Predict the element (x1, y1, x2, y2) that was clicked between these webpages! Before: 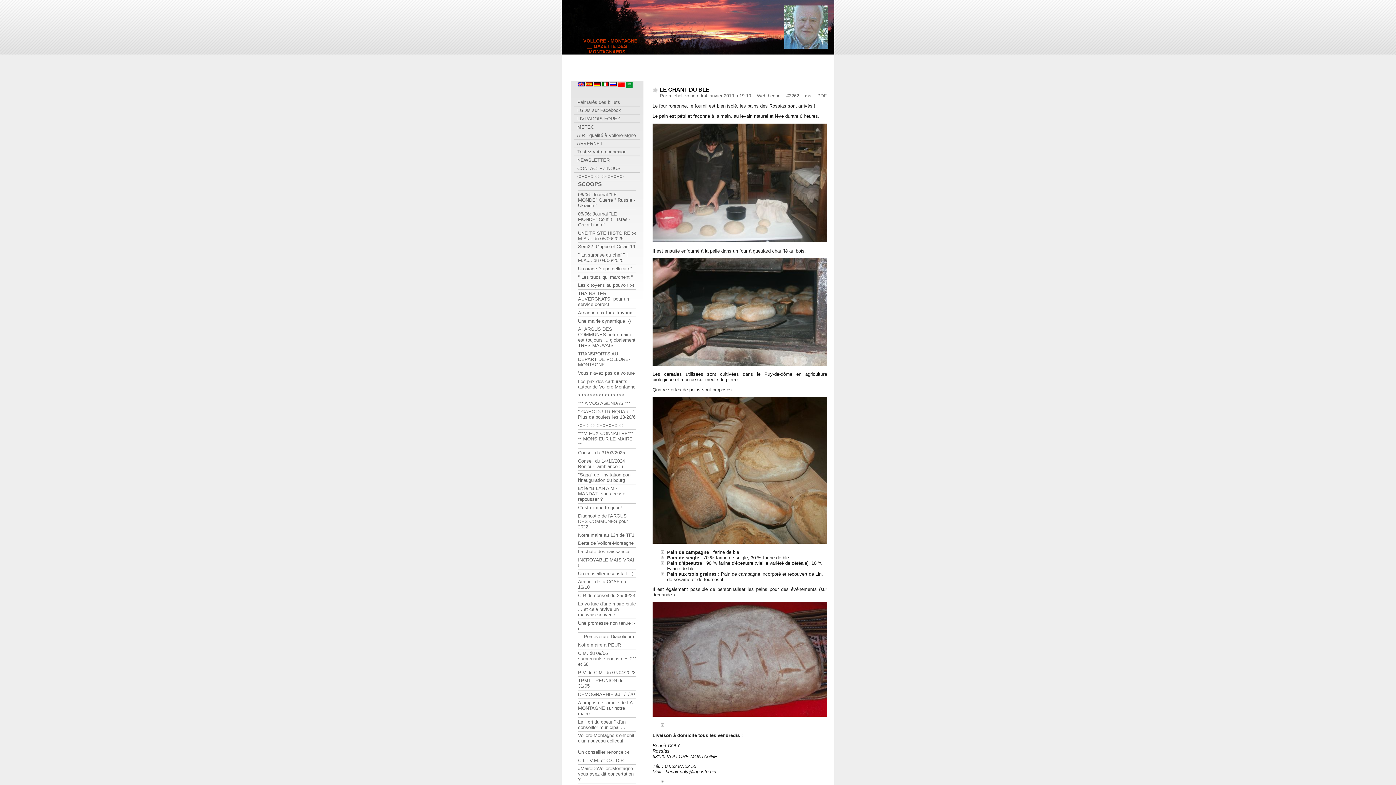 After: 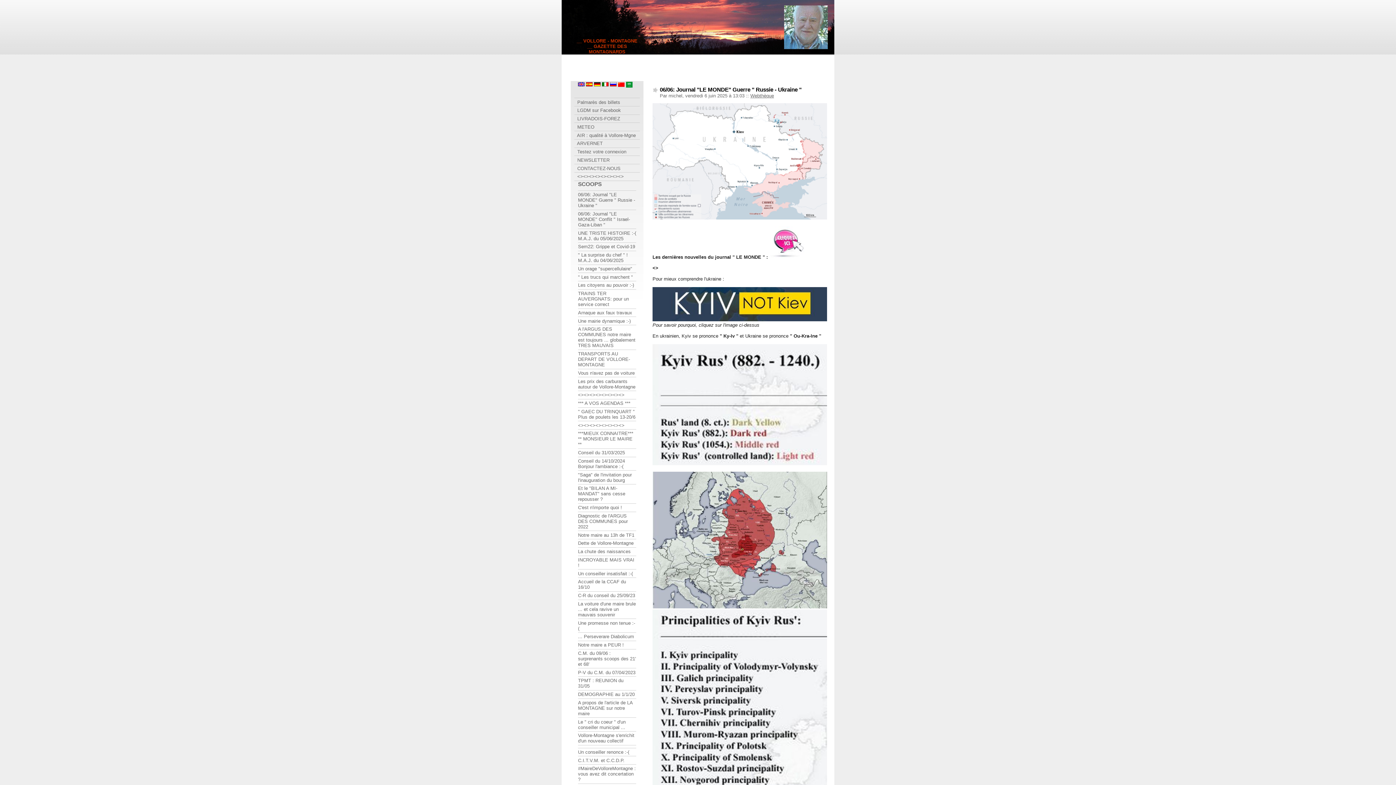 Action: label: __ VOLLORE - MONTAGNE __ GAZETTE DES MONTAGNARDS bbox: (576, 38, 637, 54)